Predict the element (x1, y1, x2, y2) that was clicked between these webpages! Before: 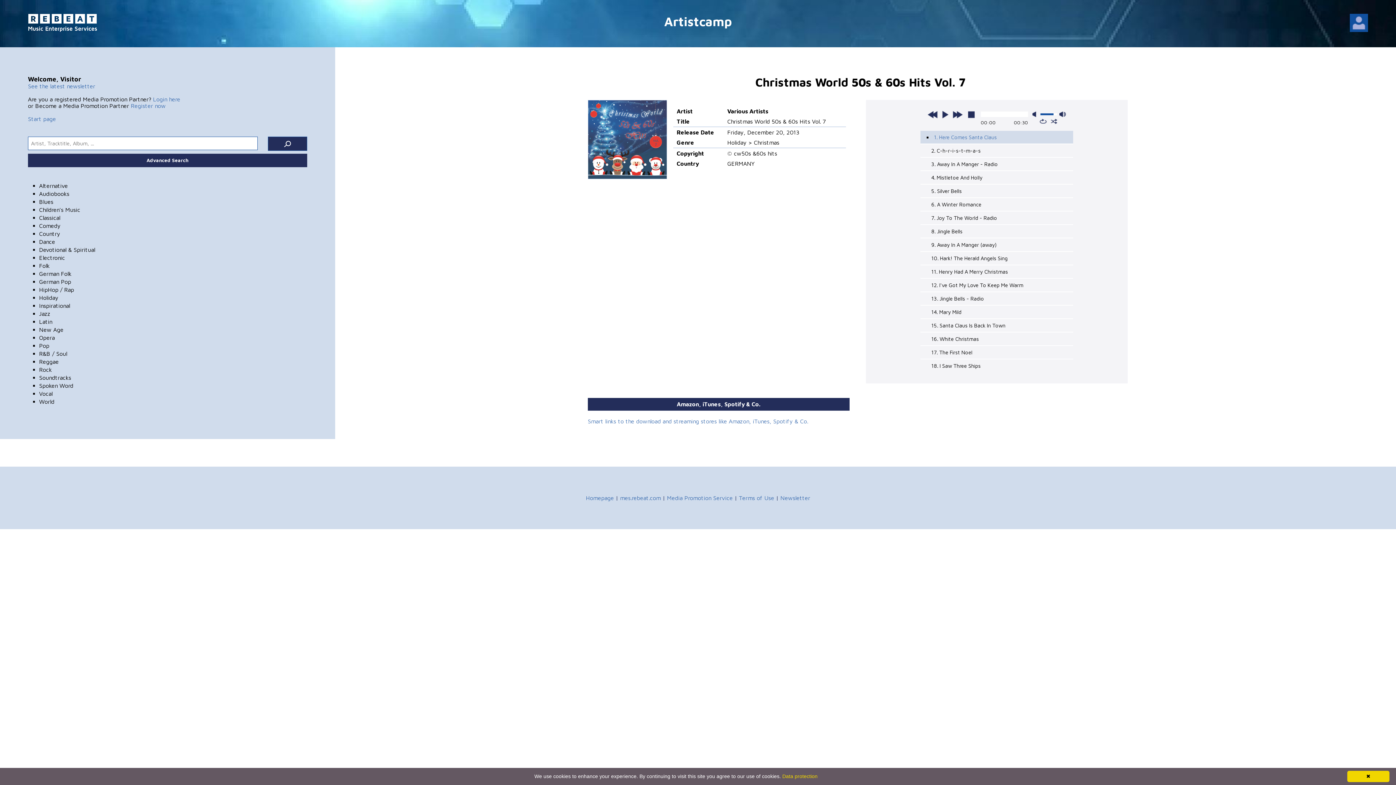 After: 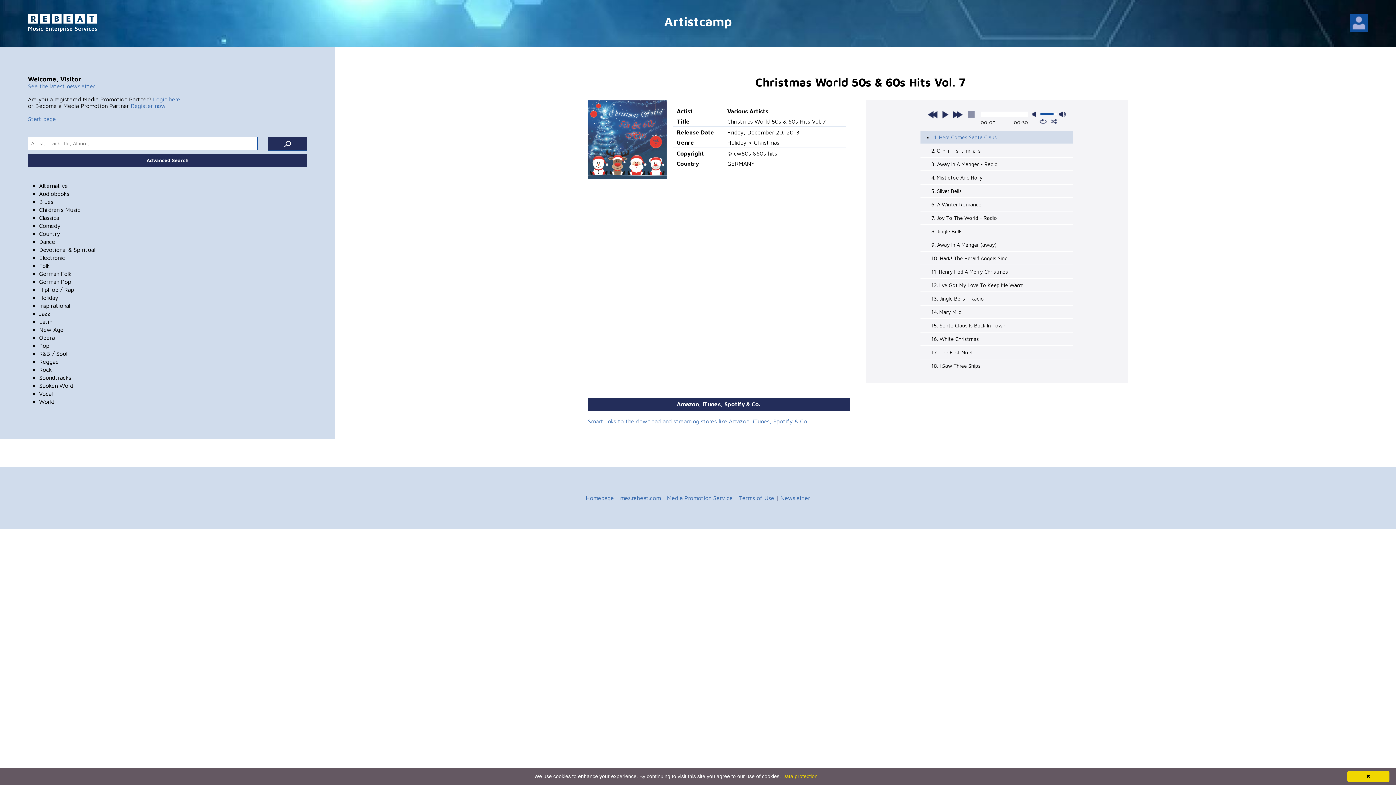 Action: label: stop bbox: (966, 109, 976, 119)